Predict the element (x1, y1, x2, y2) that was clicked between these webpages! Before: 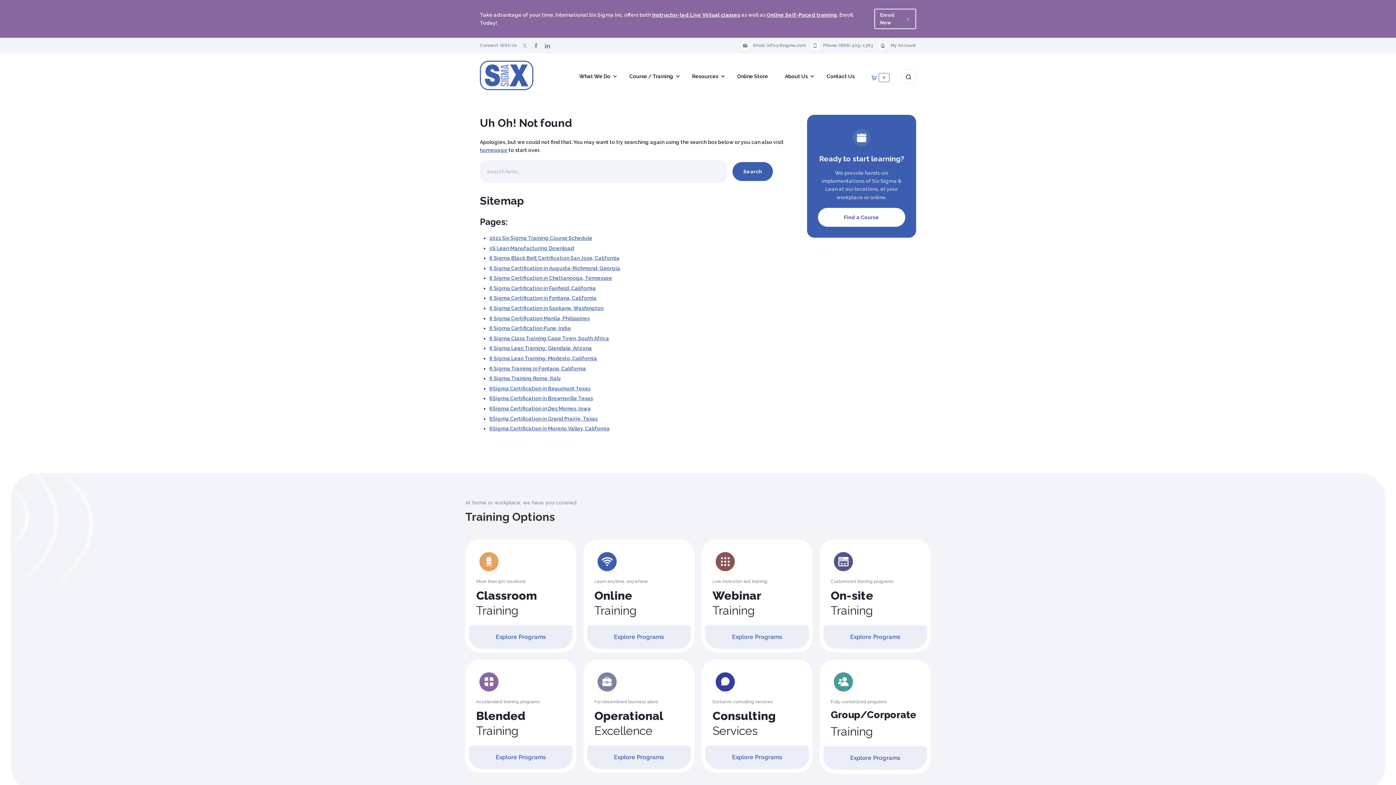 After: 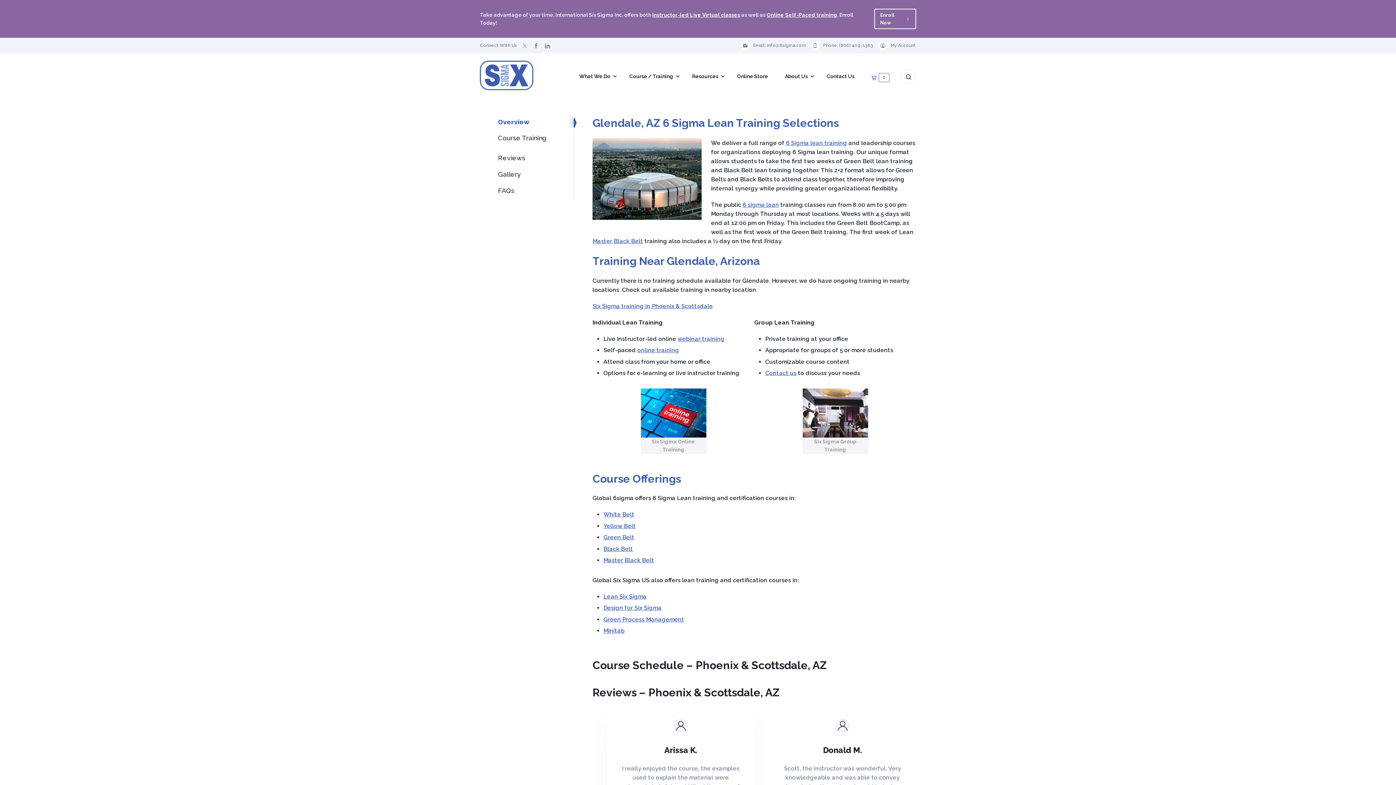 Action: bbox: (489, 344, 592, 352) label: 6 Sigma Lean Training: Glendale, Arizona